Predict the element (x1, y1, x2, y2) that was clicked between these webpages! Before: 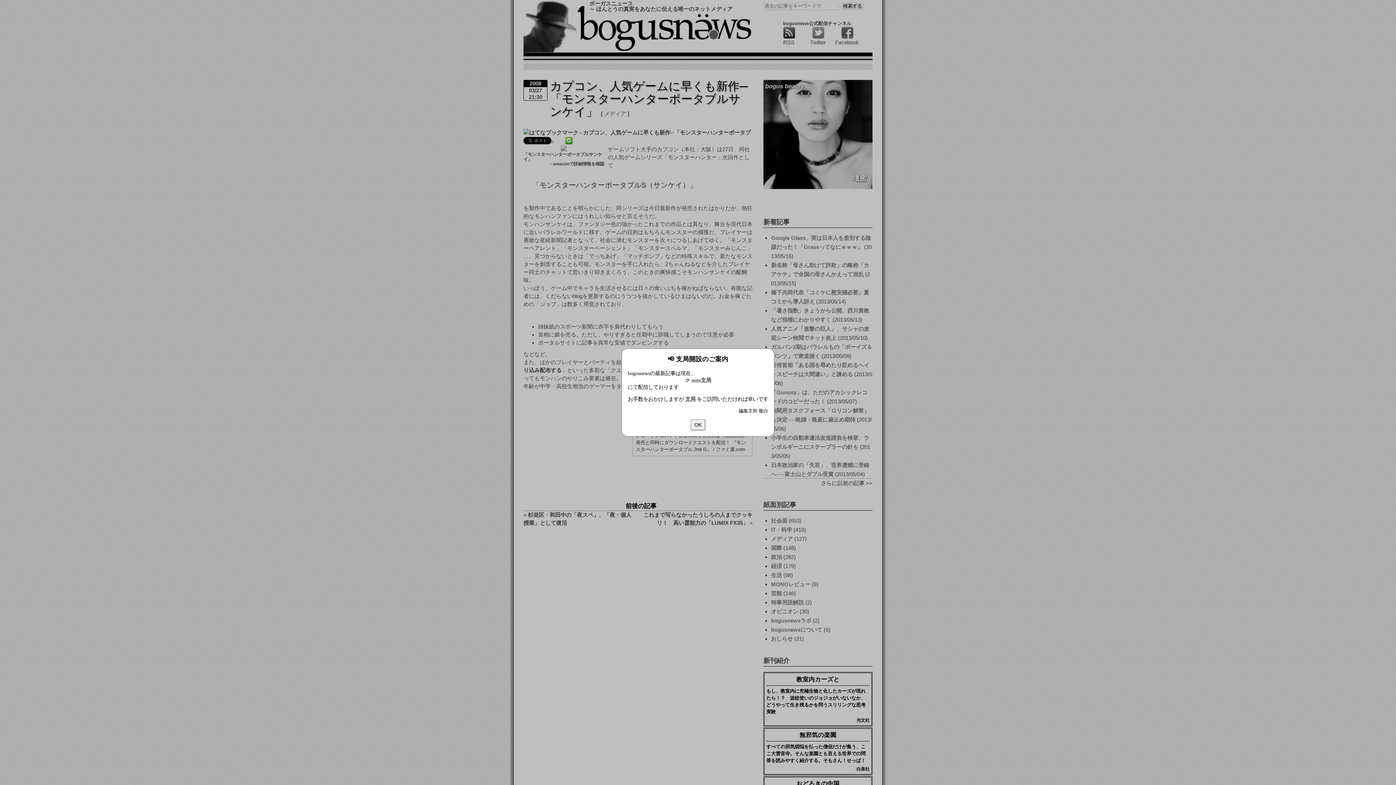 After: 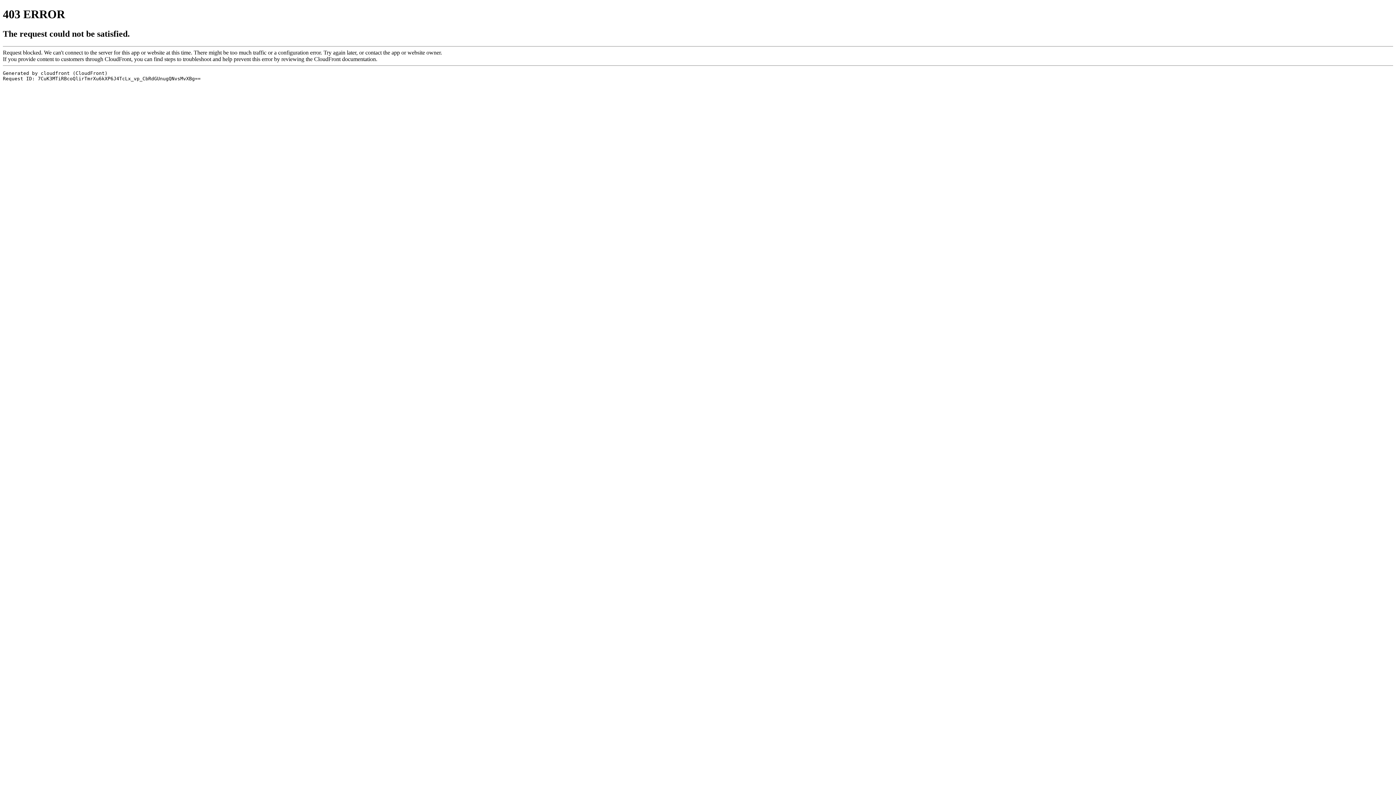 Action: bbox: (685, 396, 695, 402) label: 支局